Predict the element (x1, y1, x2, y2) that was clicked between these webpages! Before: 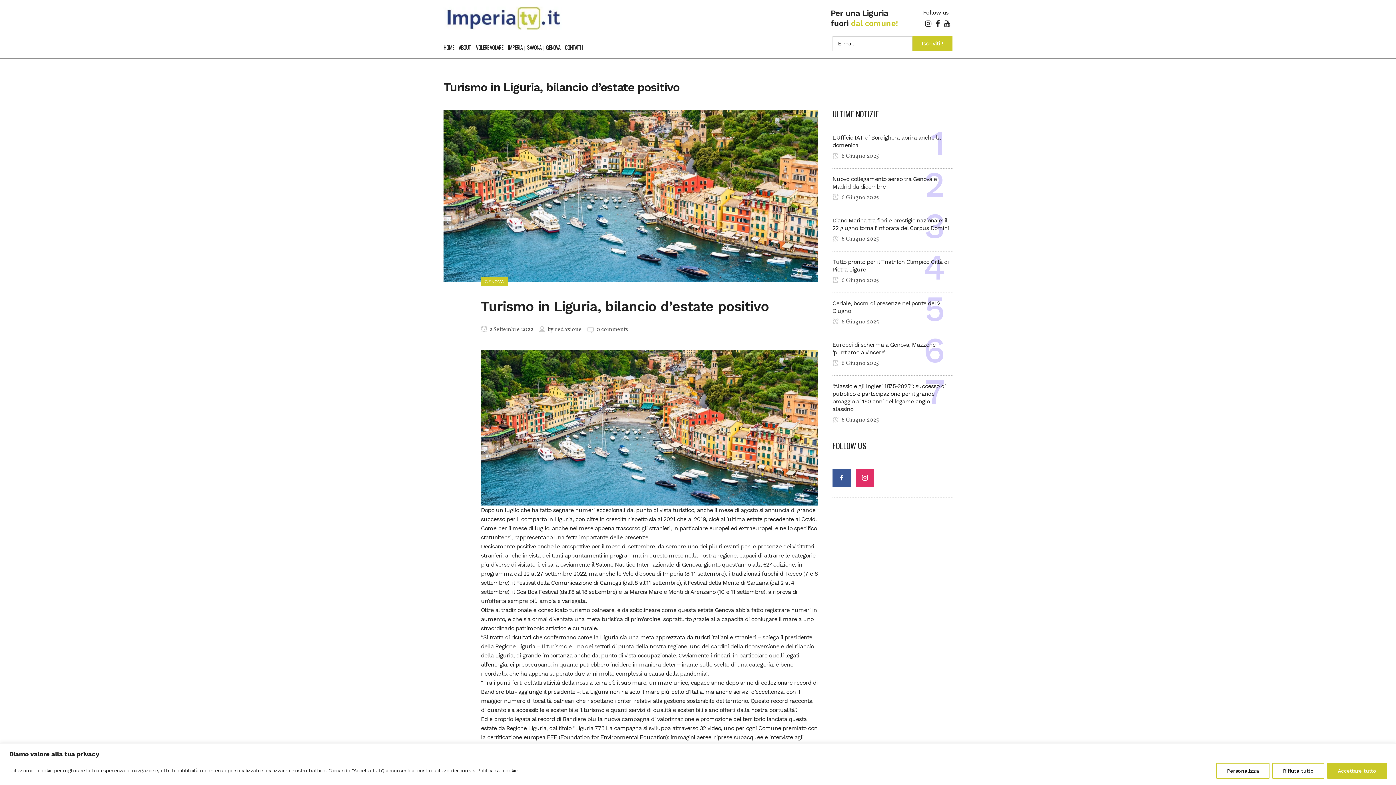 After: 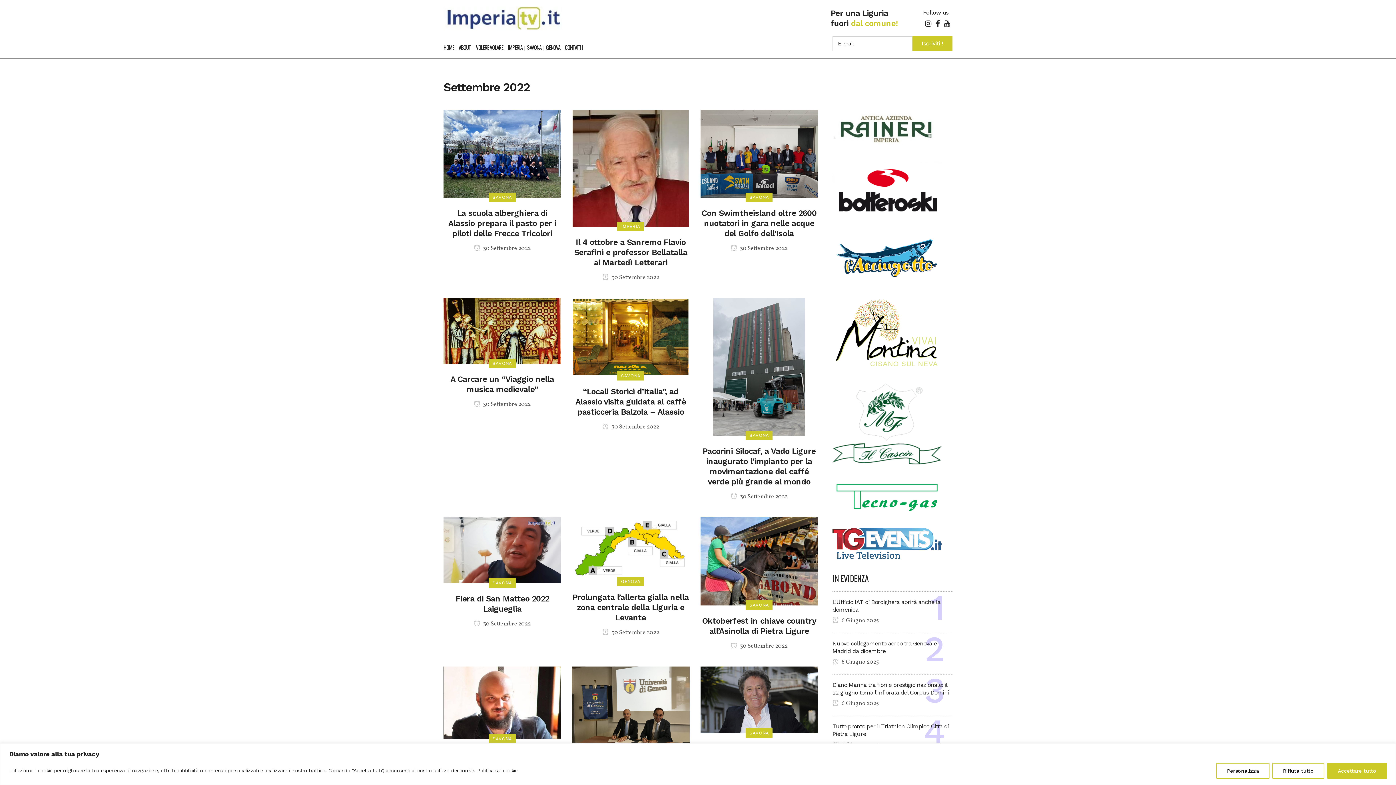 Action: bbox: (481, 325, 533, 333) label:  2 Settembre 2022